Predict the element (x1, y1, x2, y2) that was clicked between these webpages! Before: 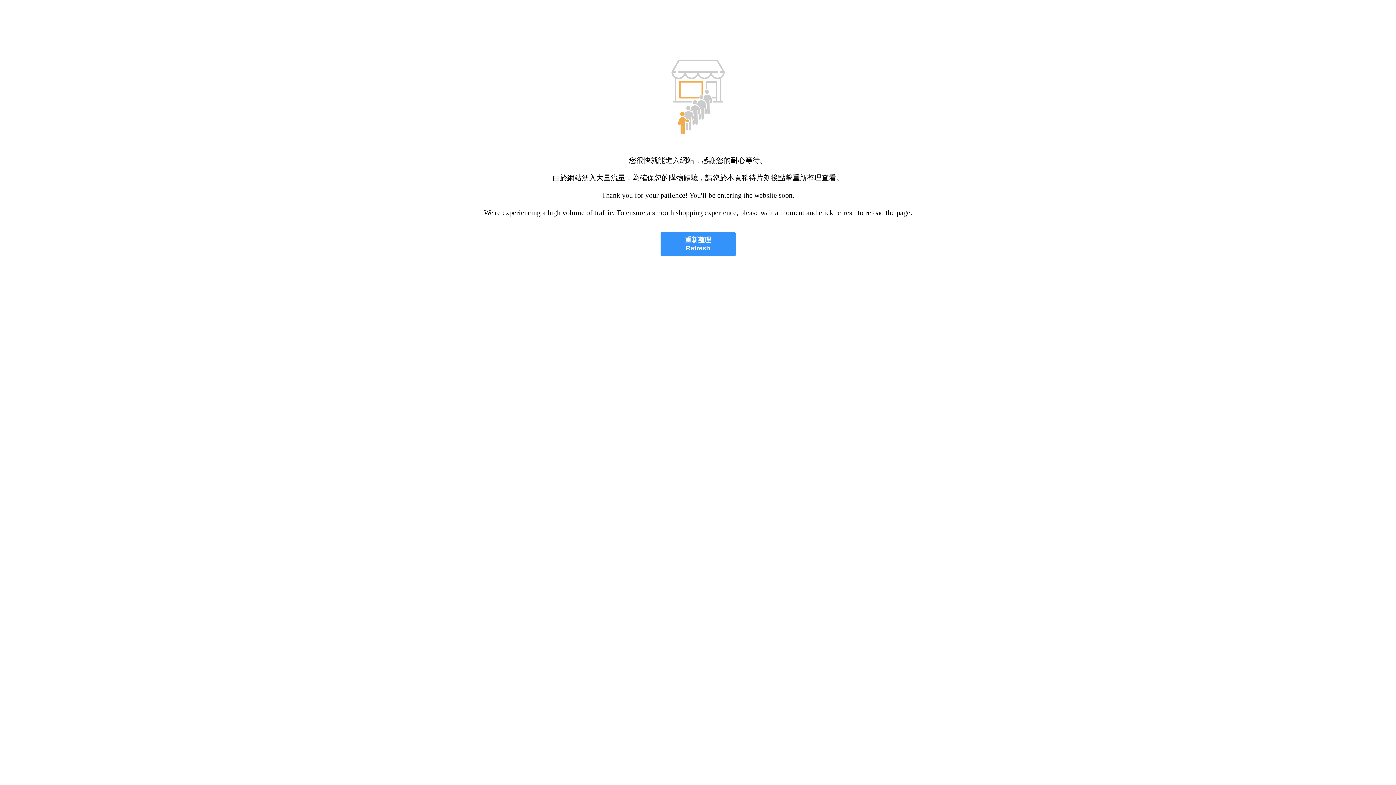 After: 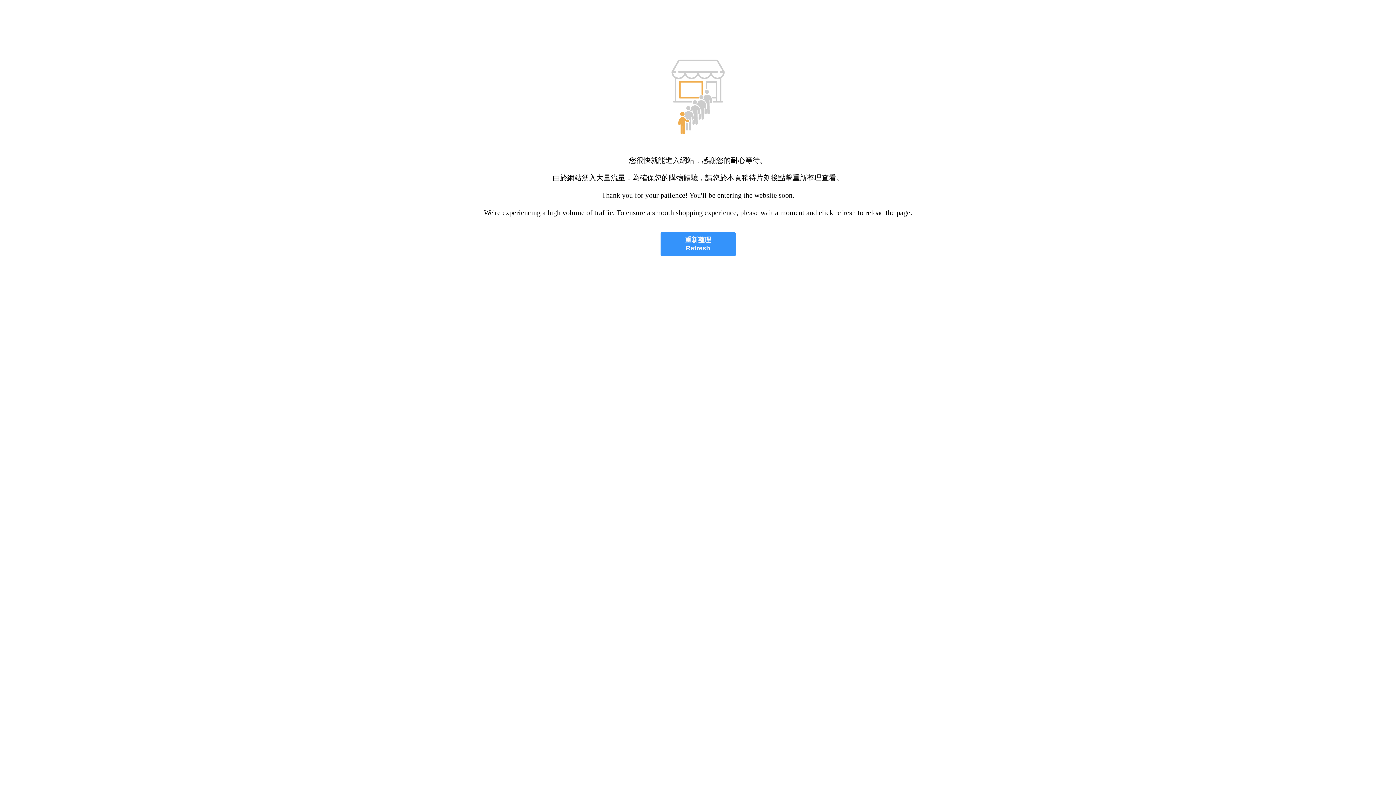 Action: label: 重新整理
Refresh bbox: (660, 232, 735, 256)